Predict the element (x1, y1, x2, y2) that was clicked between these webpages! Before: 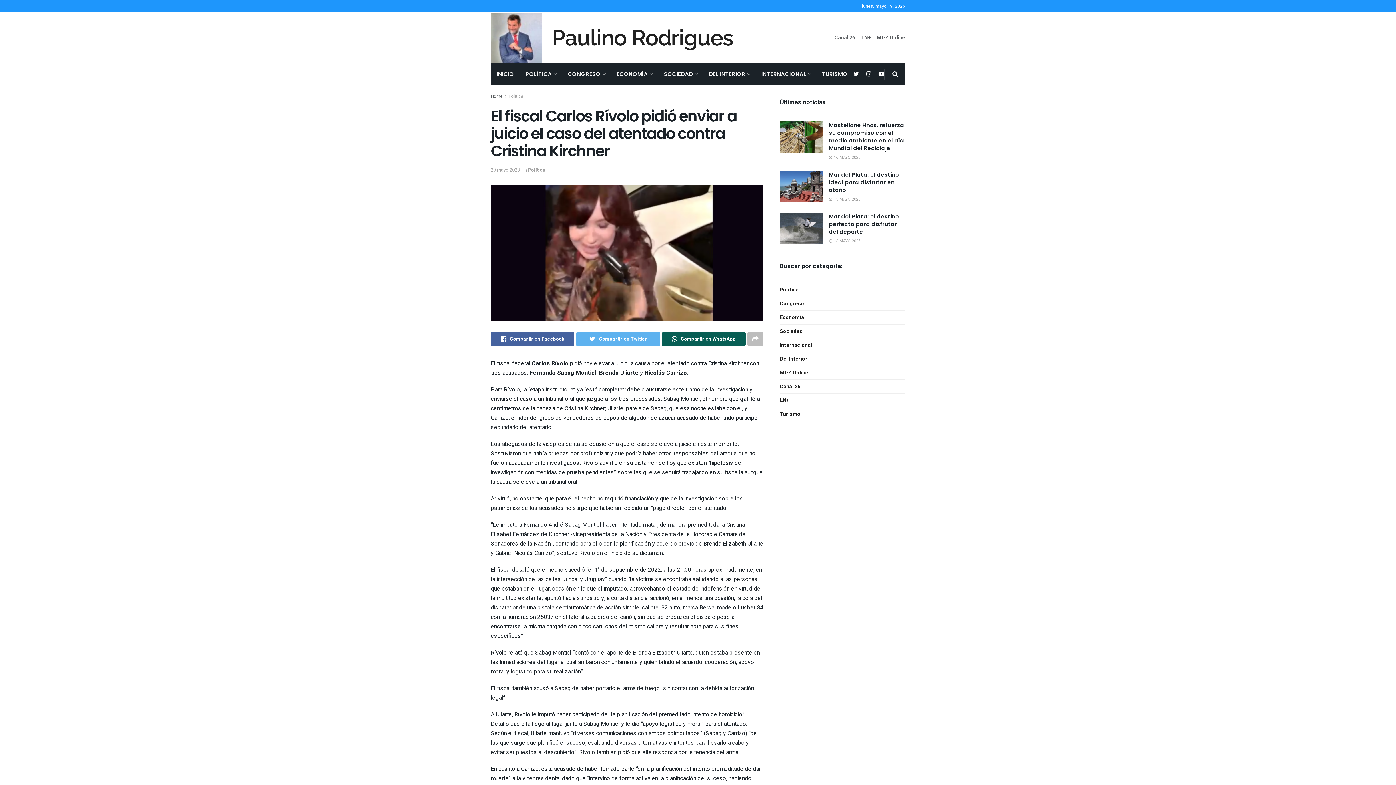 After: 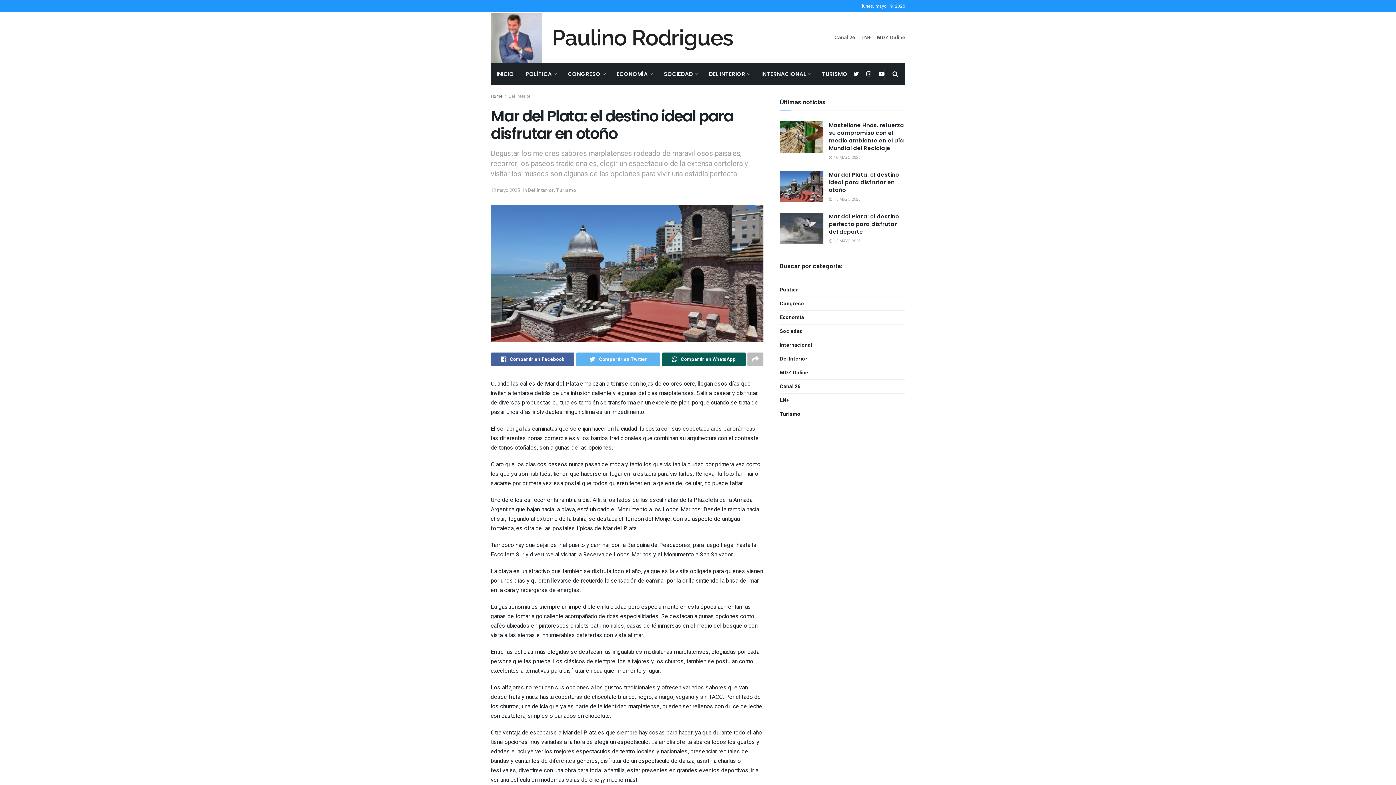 Action: bbox: (829, 170, 899, 193) label: Mar del Plata: el destino ideal para disfrutar en otoño